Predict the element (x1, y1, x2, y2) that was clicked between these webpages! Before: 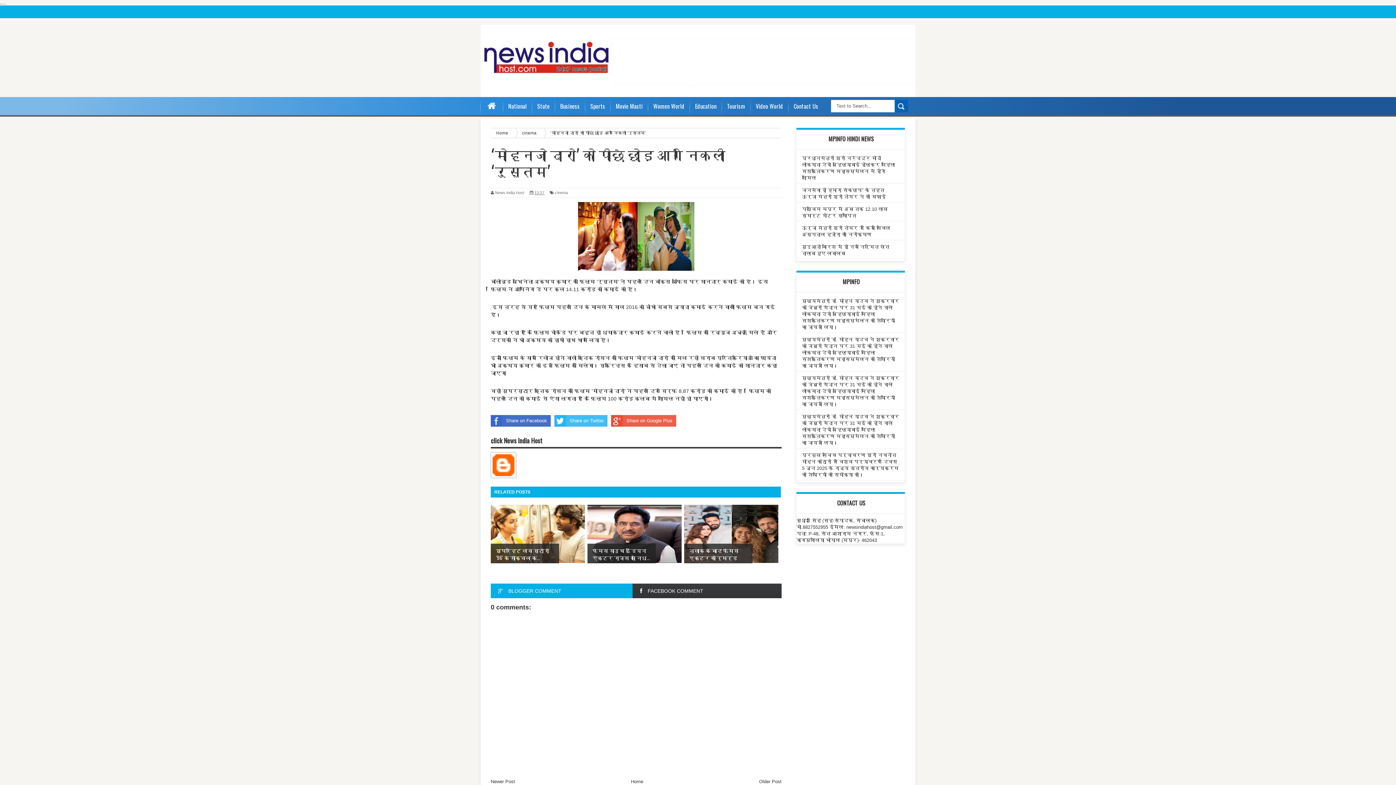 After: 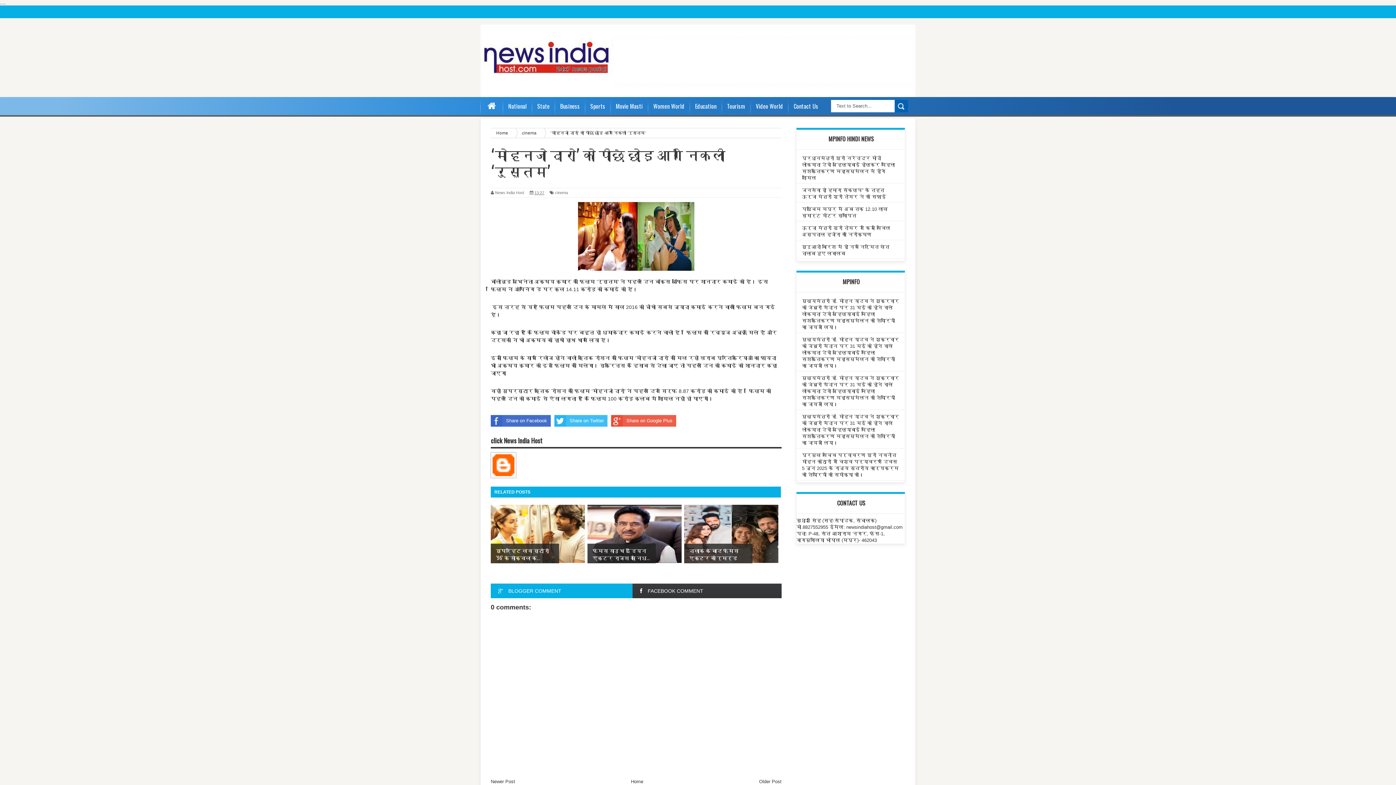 Action: label: Share on Facebook bbox: (490, 415, 550, 426)